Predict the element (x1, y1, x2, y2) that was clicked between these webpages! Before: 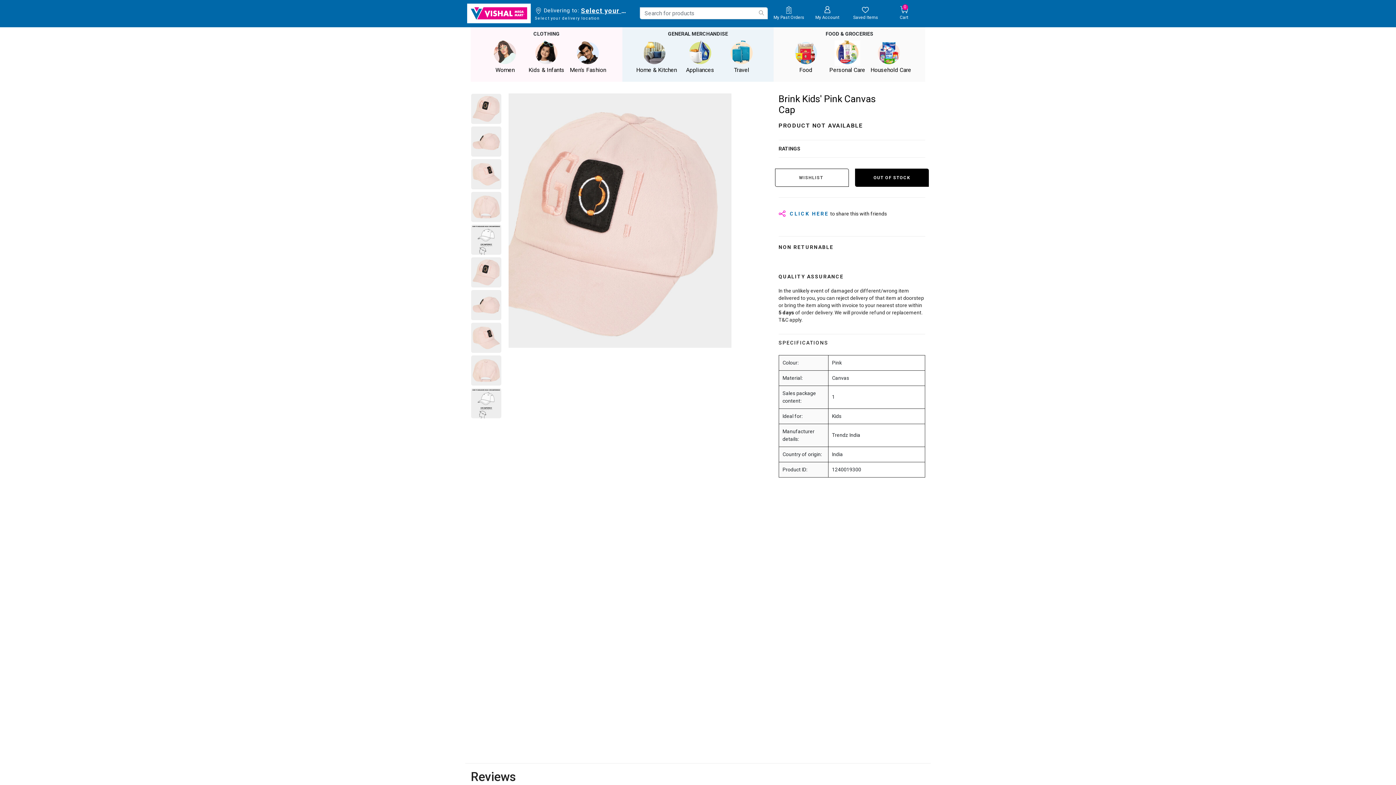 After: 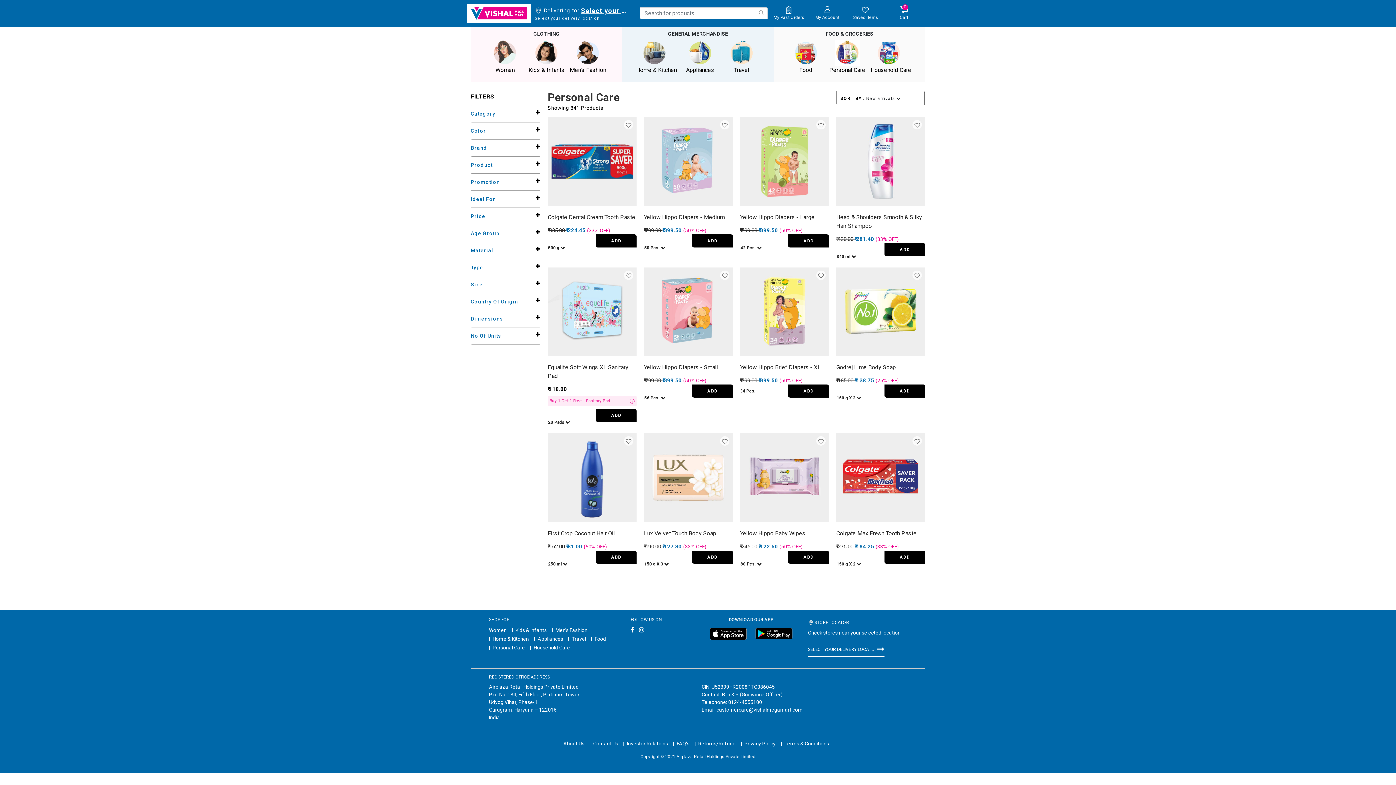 Action: bbox: (827, 40, 867, 74) label: Personal Care